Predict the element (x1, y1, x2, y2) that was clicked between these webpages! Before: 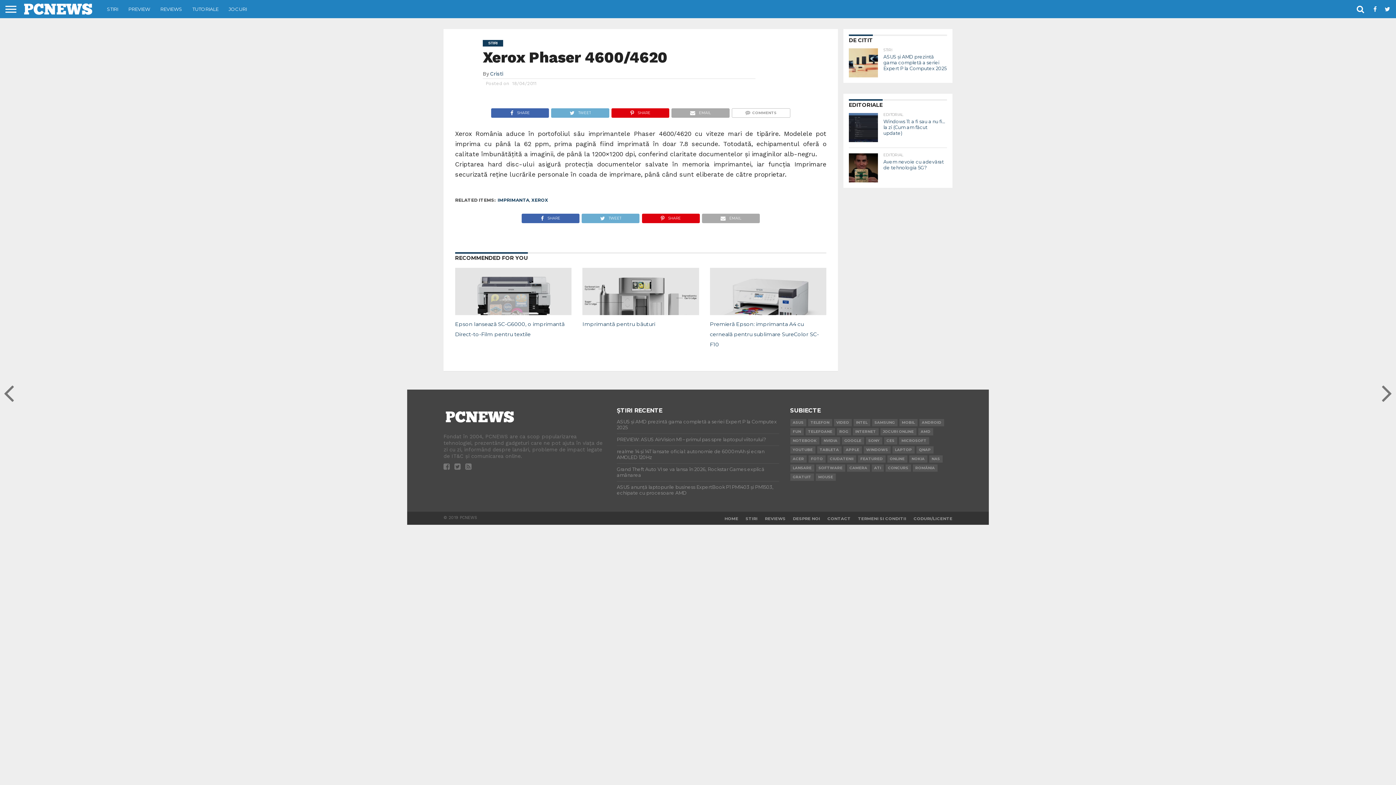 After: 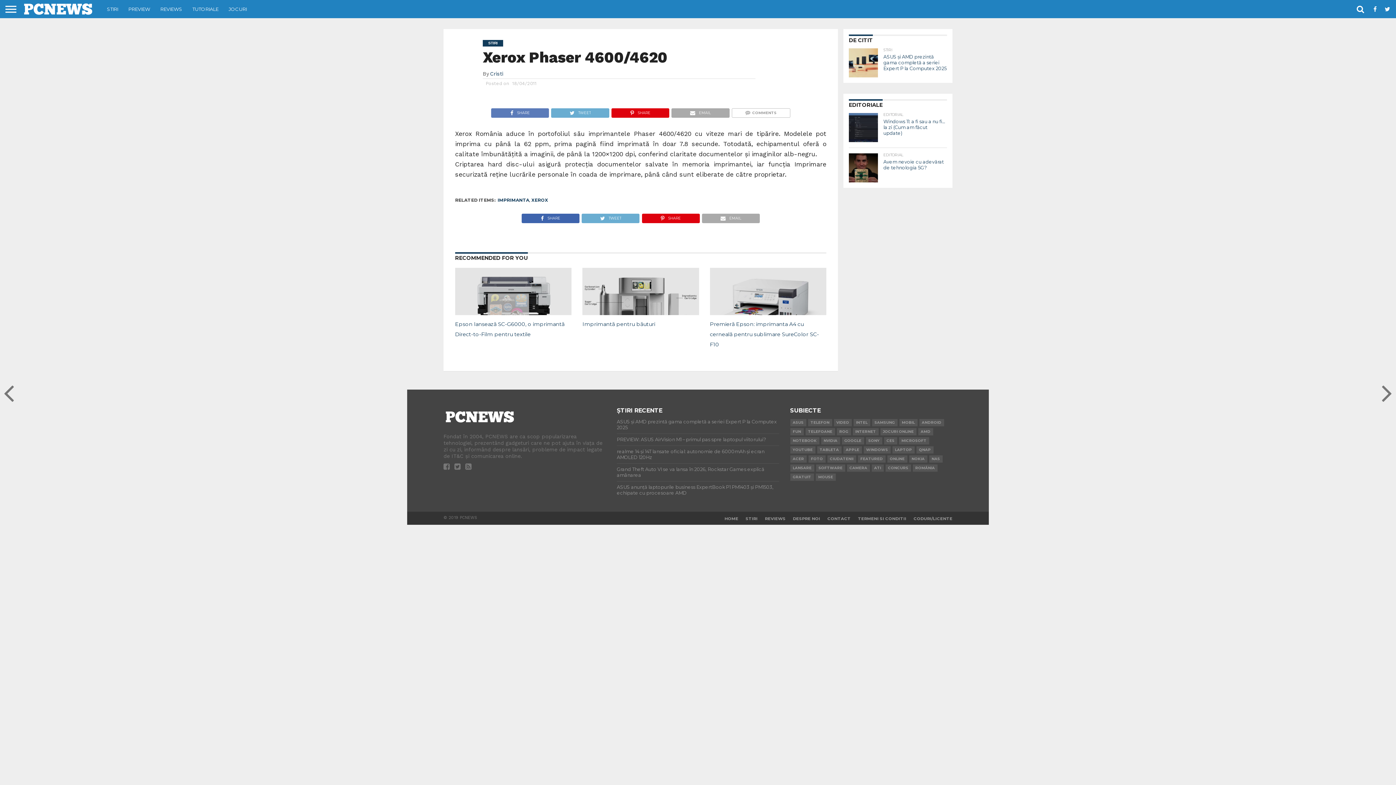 Action: bbox: (491, 107, 549, 114) label: SHARE